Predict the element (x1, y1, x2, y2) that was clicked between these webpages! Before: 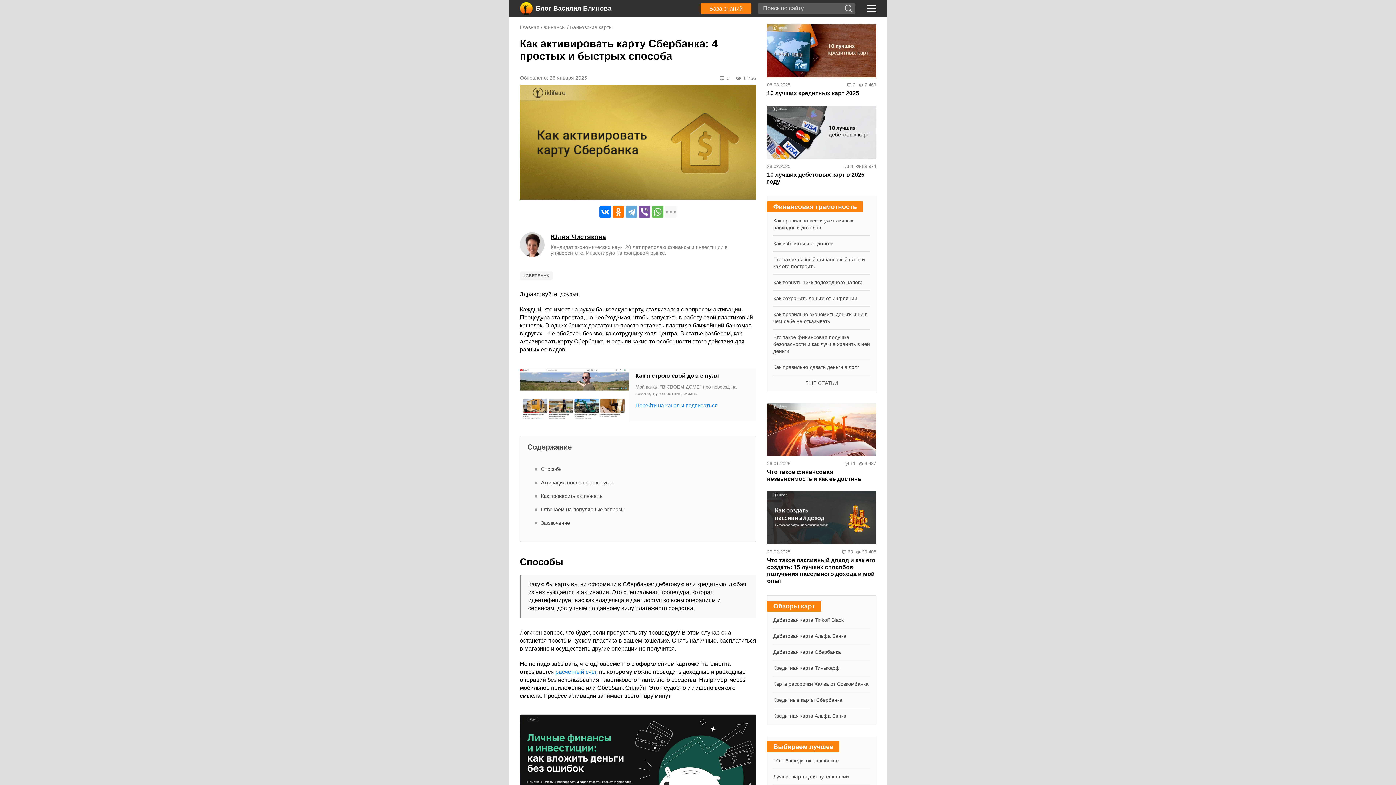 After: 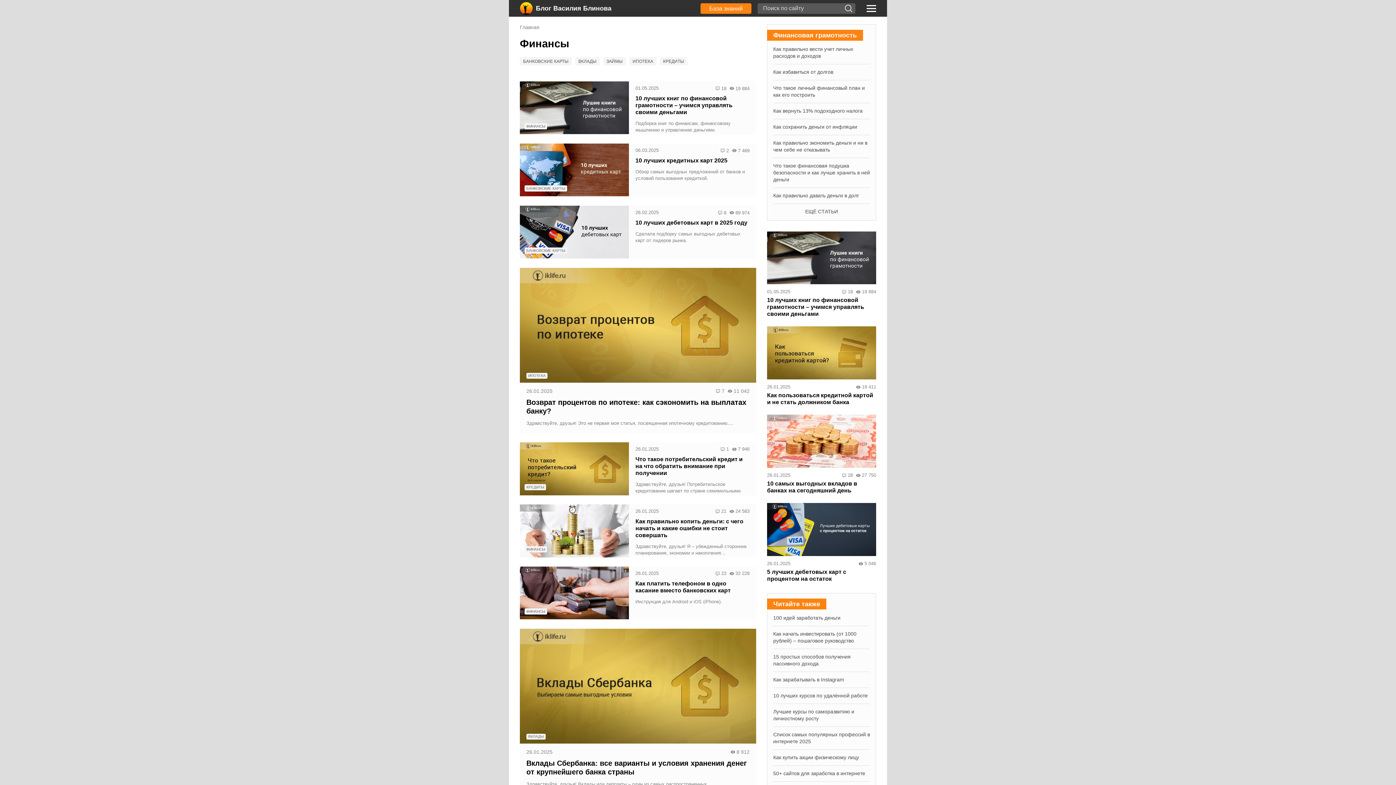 Action: label: Финансы bbox: (544, 24, 565, 30)